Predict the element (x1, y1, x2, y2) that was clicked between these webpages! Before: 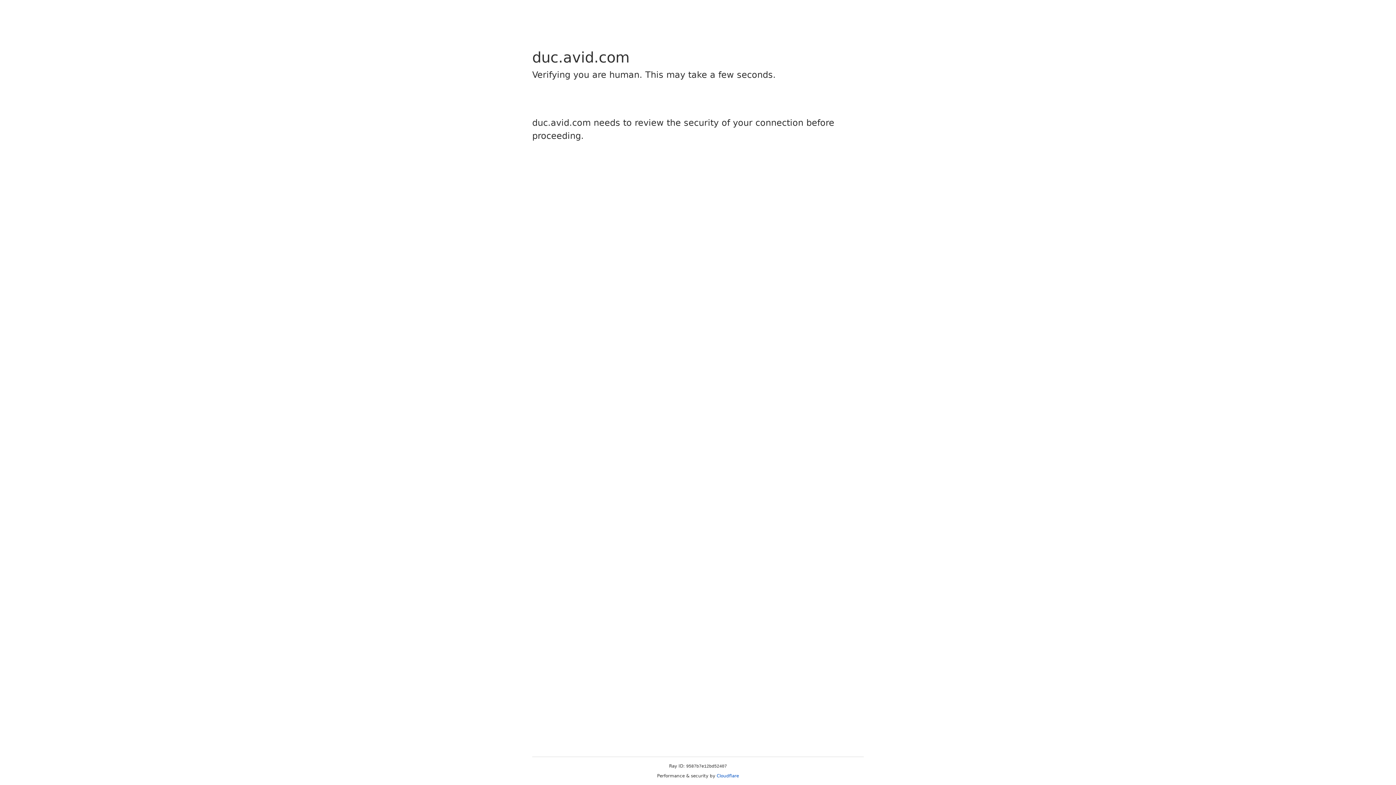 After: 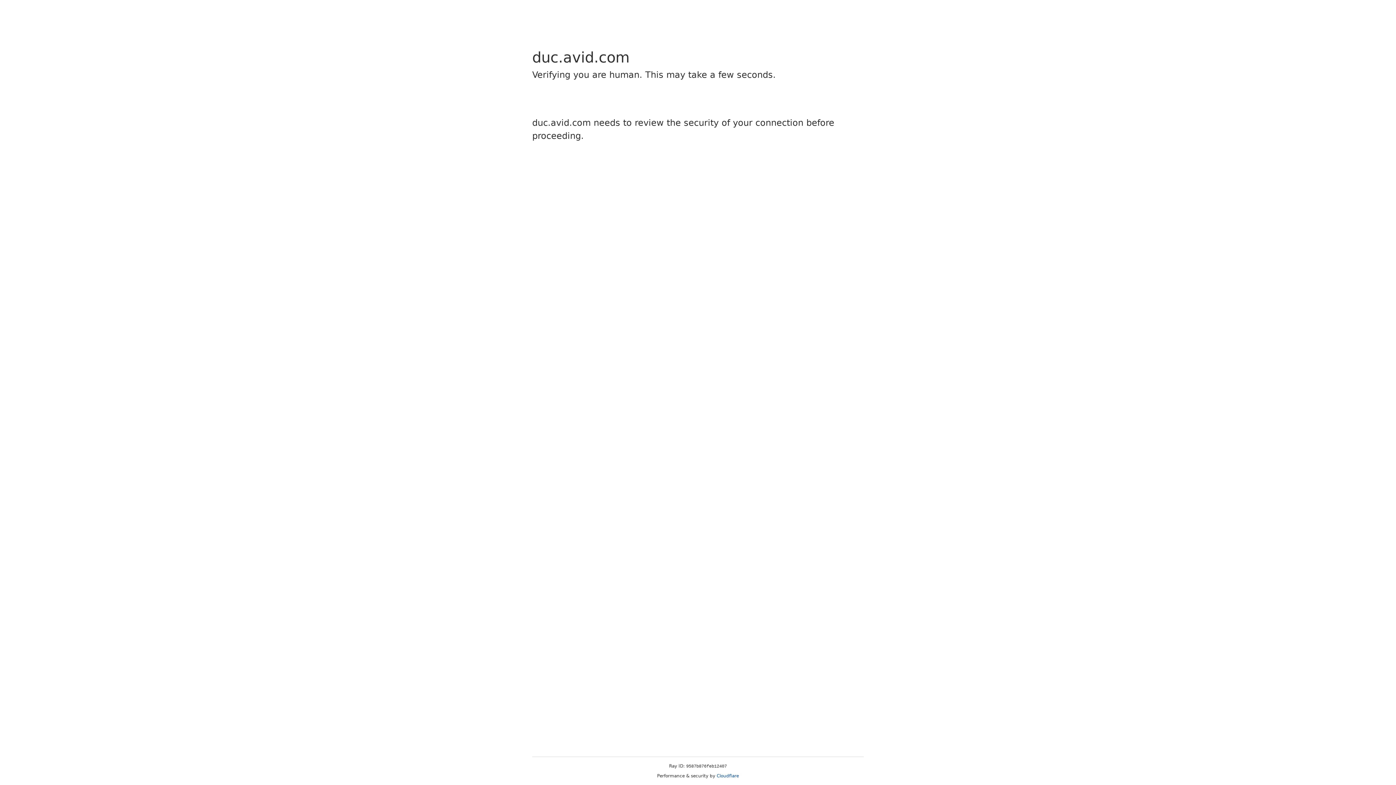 Action: bbox: (716, 773, 739, 778) label: Cloudflare